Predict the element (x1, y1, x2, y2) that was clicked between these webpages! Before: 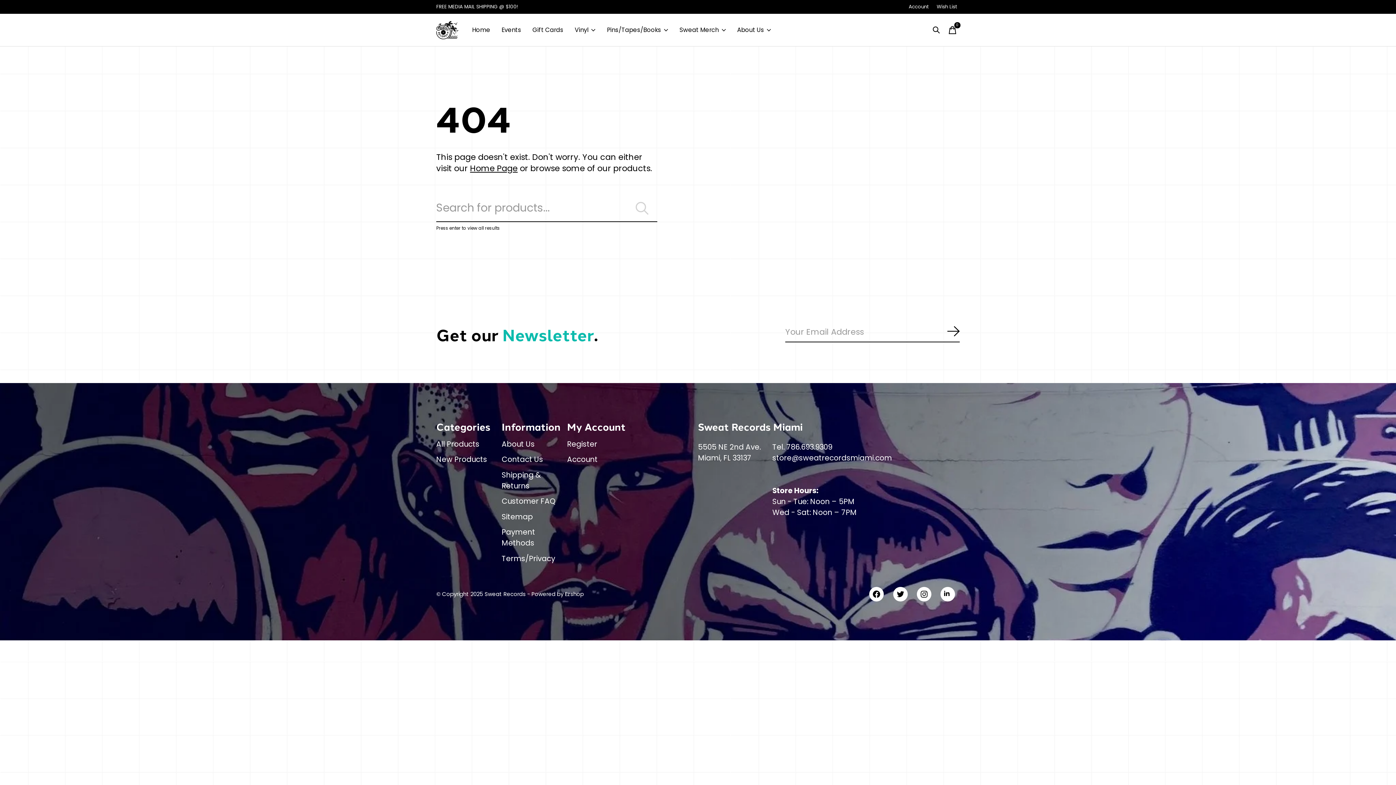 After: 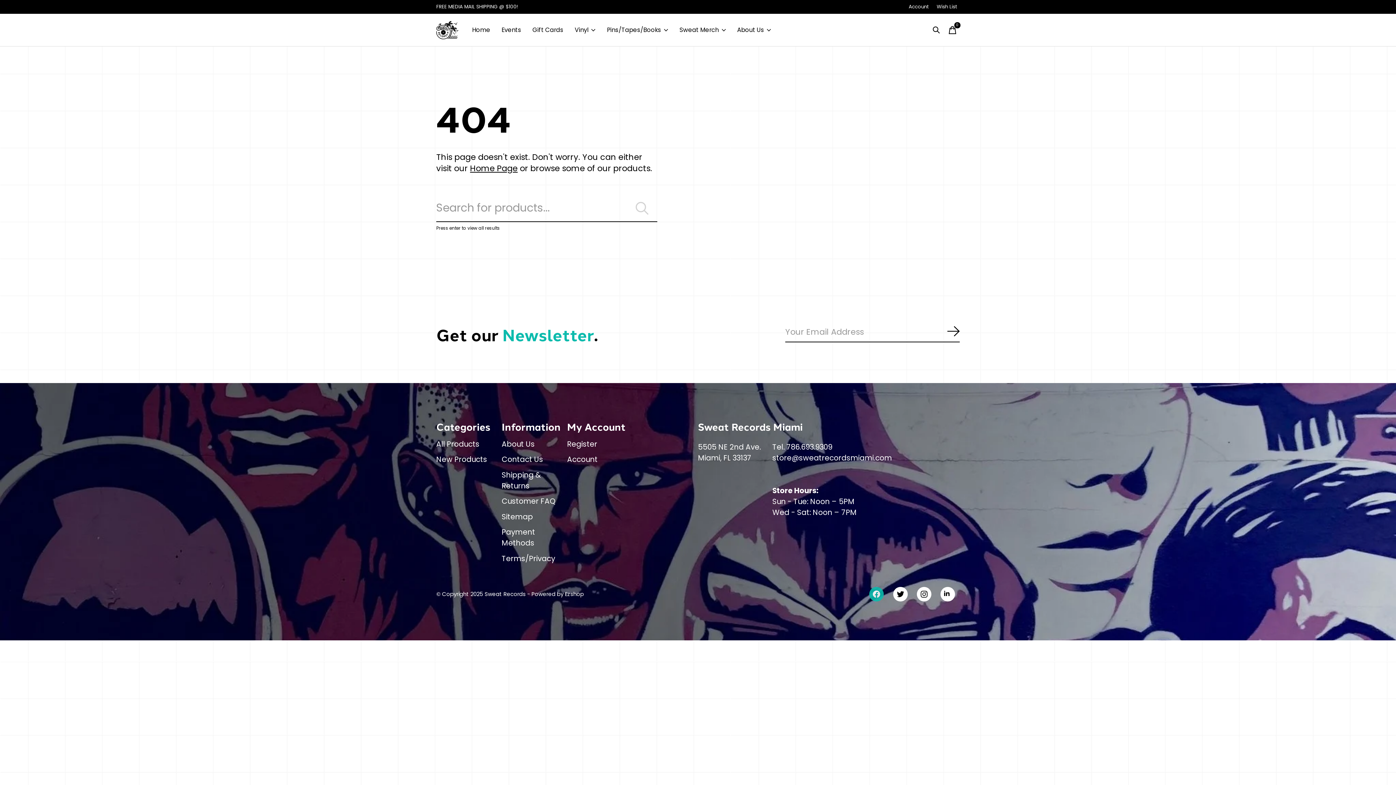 Action: bbox: (869, 587, 884, 601)